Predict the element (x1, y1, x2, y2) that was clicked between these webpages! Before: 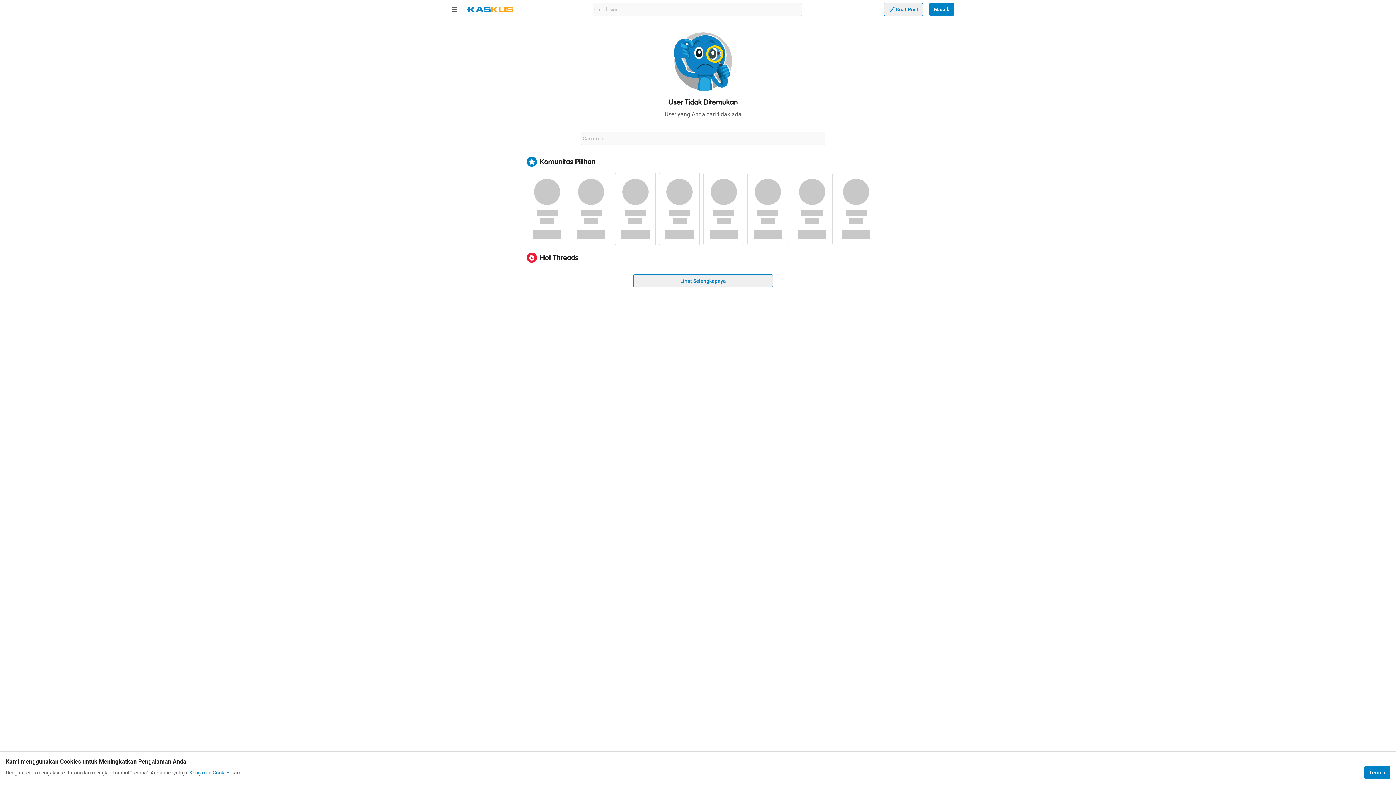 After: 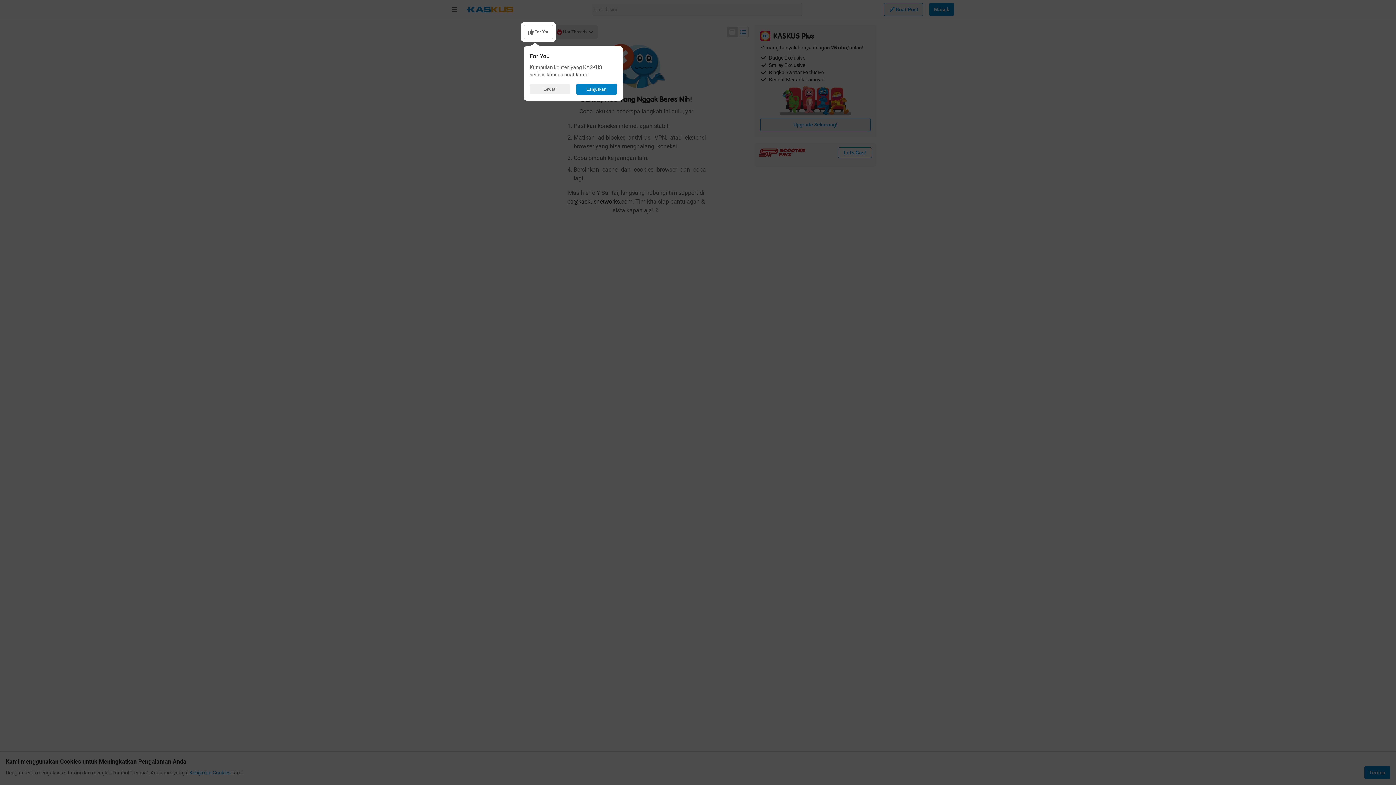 Action: bbox: (633, 274, 773, 287) label: Lihat Selengkapnya